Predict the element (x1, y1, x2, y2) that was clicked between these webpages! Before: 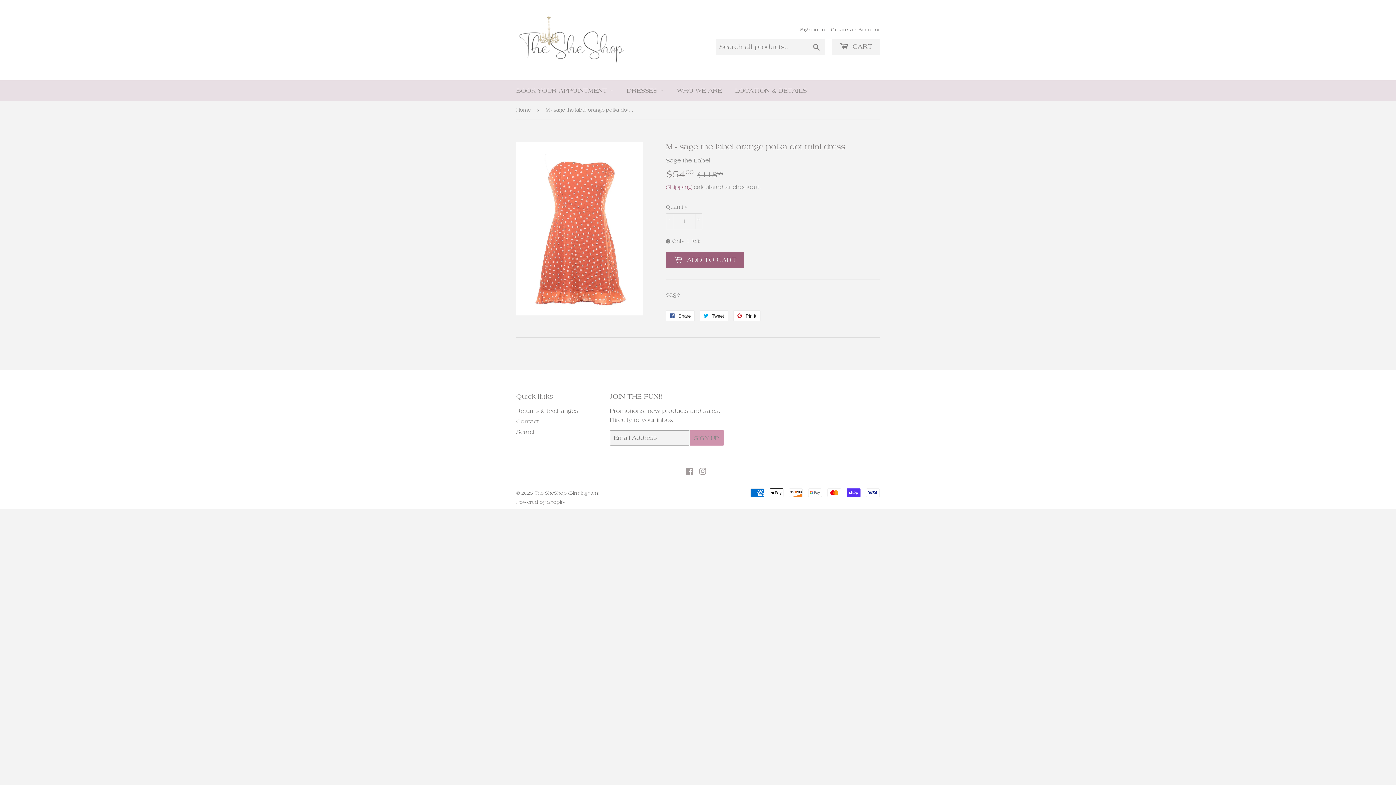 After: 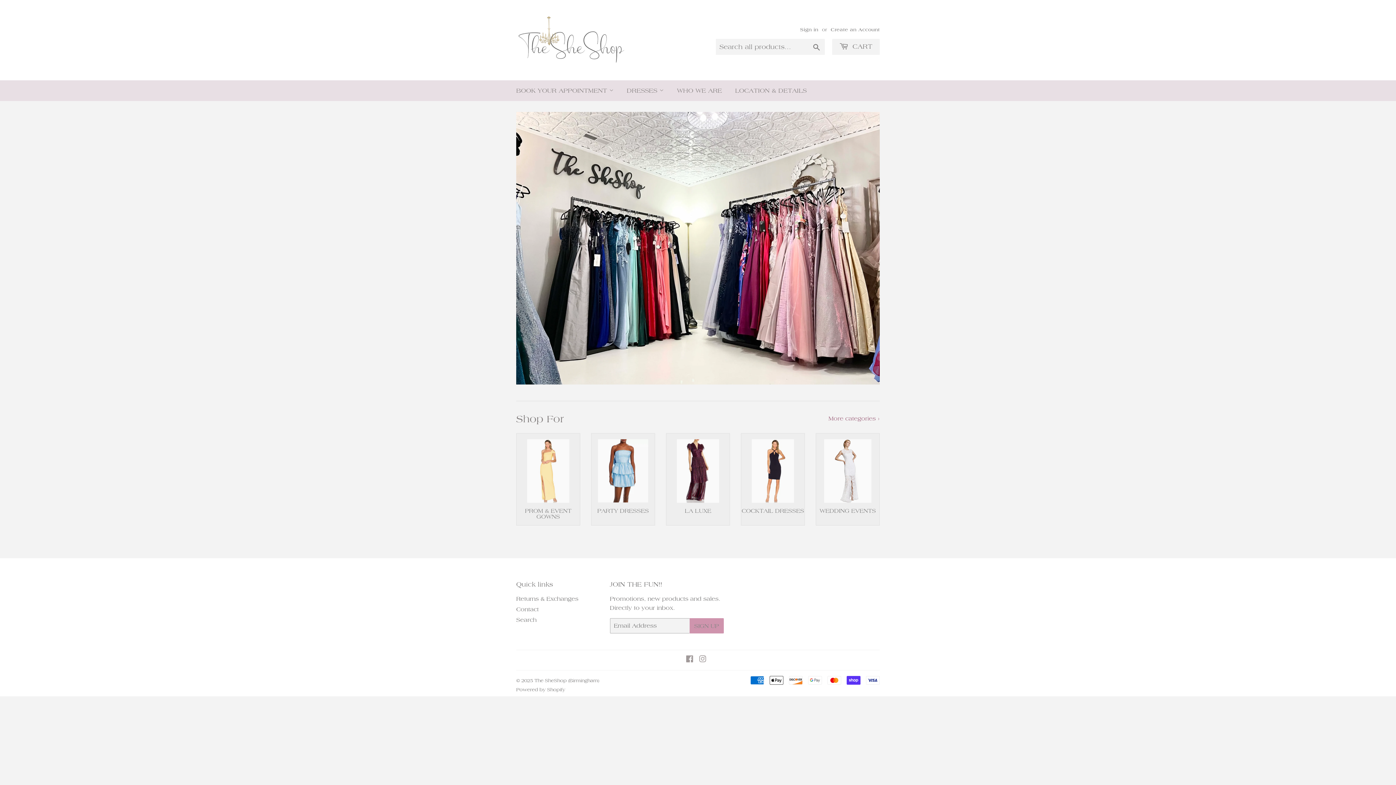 Action: bbox: (516, 16, 698, 64)